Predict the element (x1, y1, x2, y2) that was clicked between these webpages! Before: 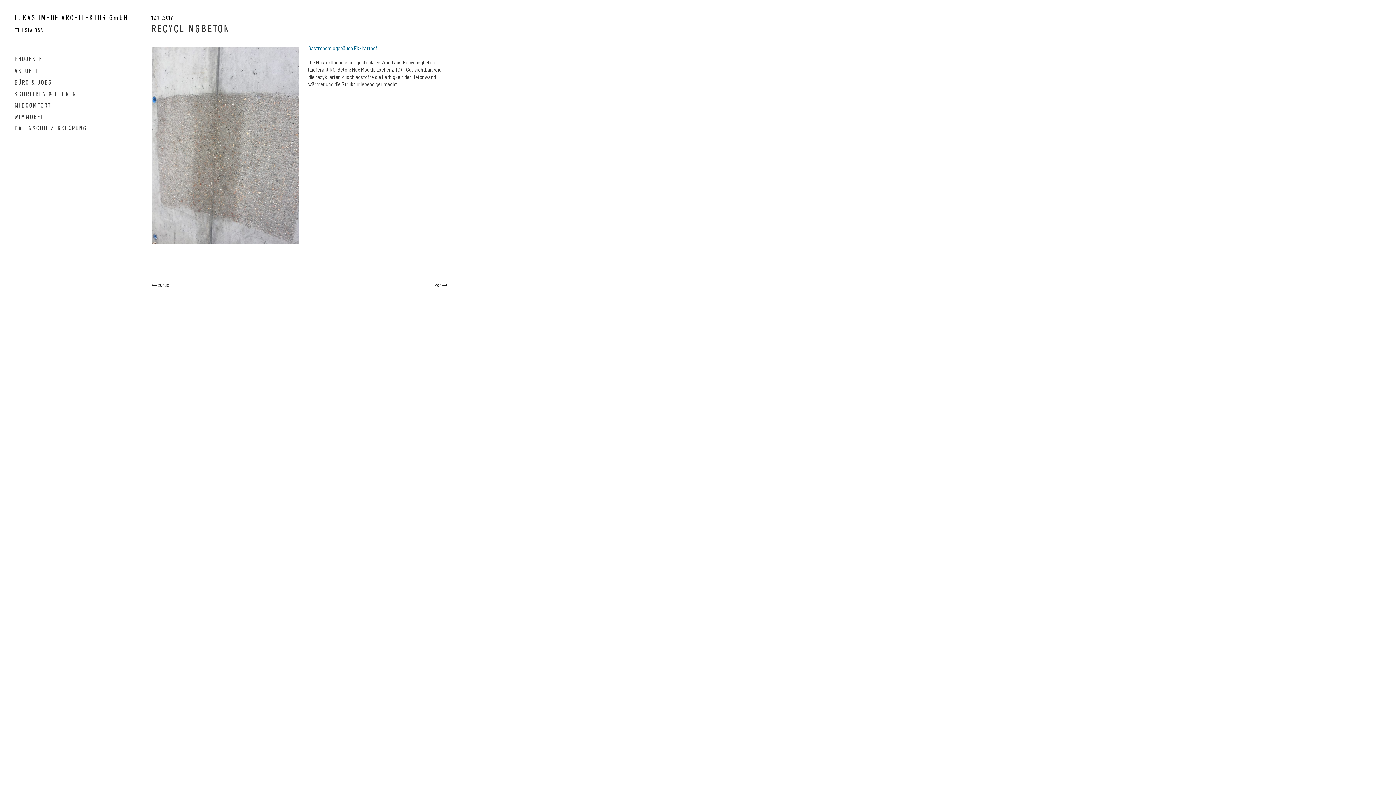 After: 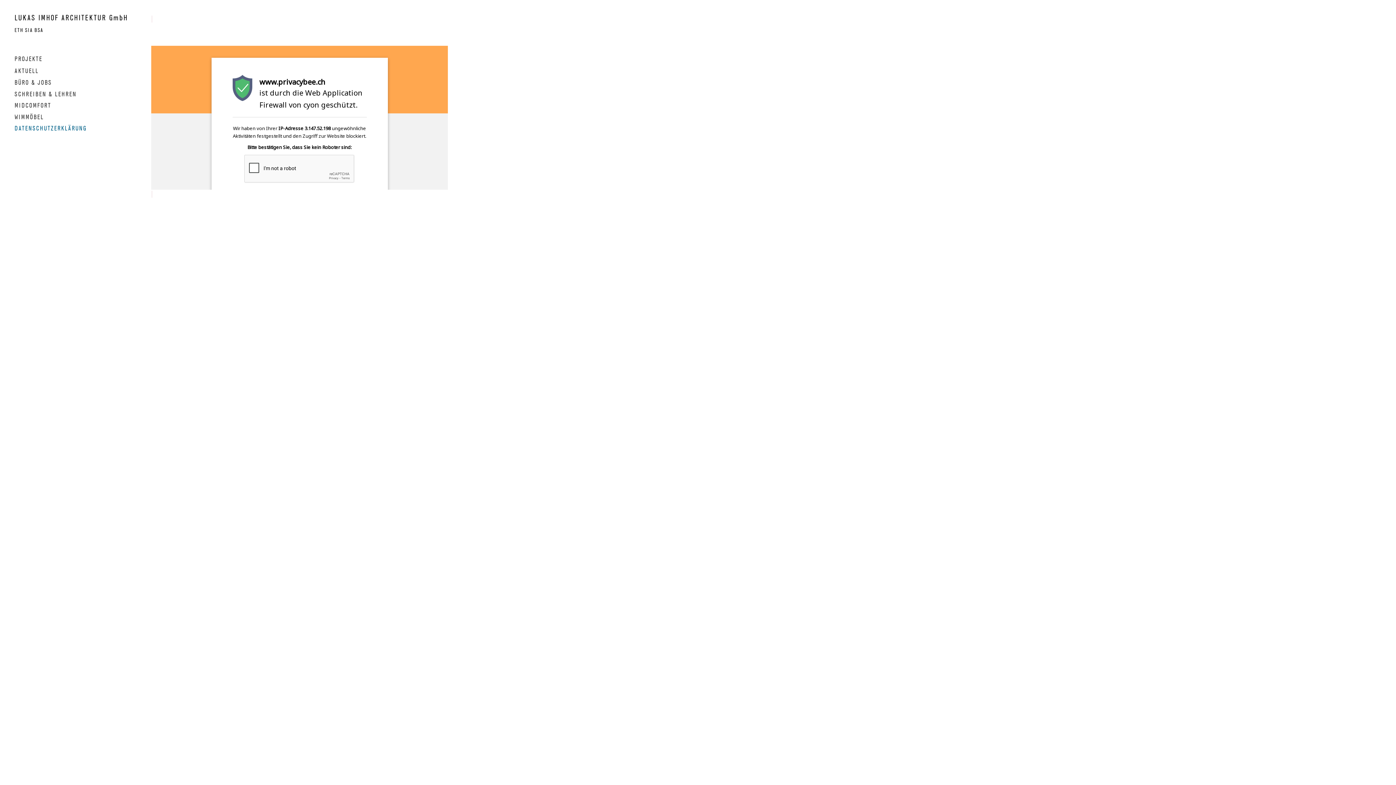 Action: bbox: (14, 125, 129, 131) label: DATENSCHUTZERKLÄRUNG